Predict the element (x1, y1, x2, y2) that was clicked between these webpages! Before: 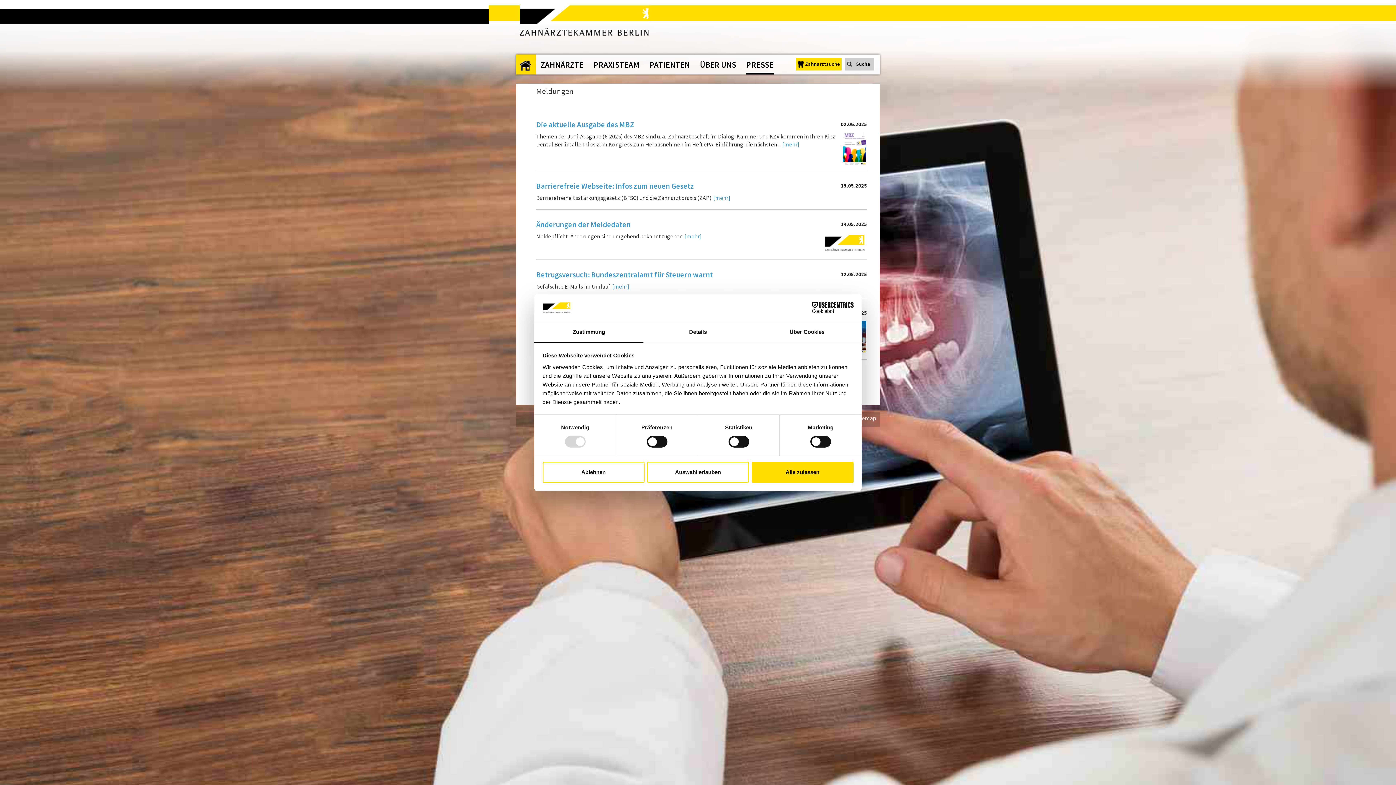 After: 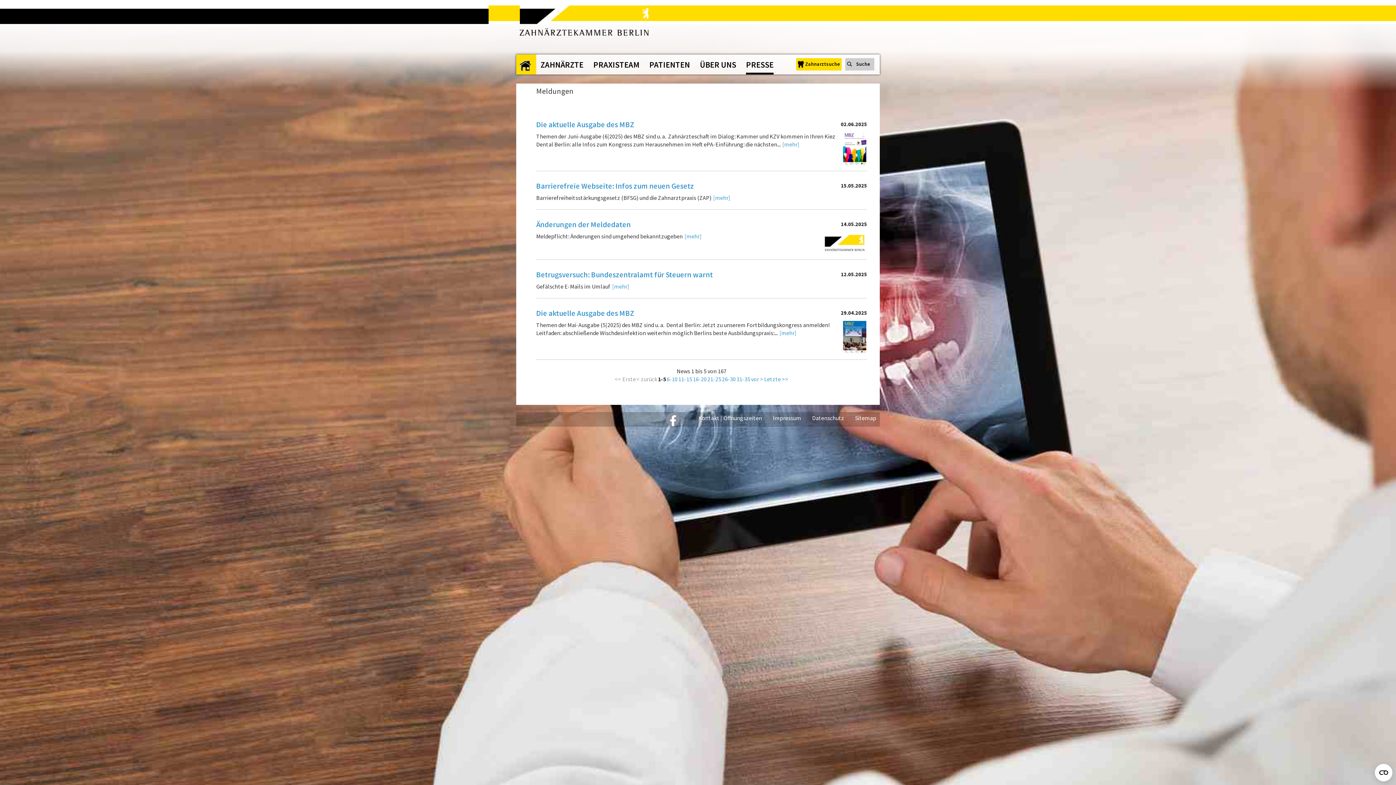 Action: bbox: (647, 461, 749, 482) label: Auswahl erlauben